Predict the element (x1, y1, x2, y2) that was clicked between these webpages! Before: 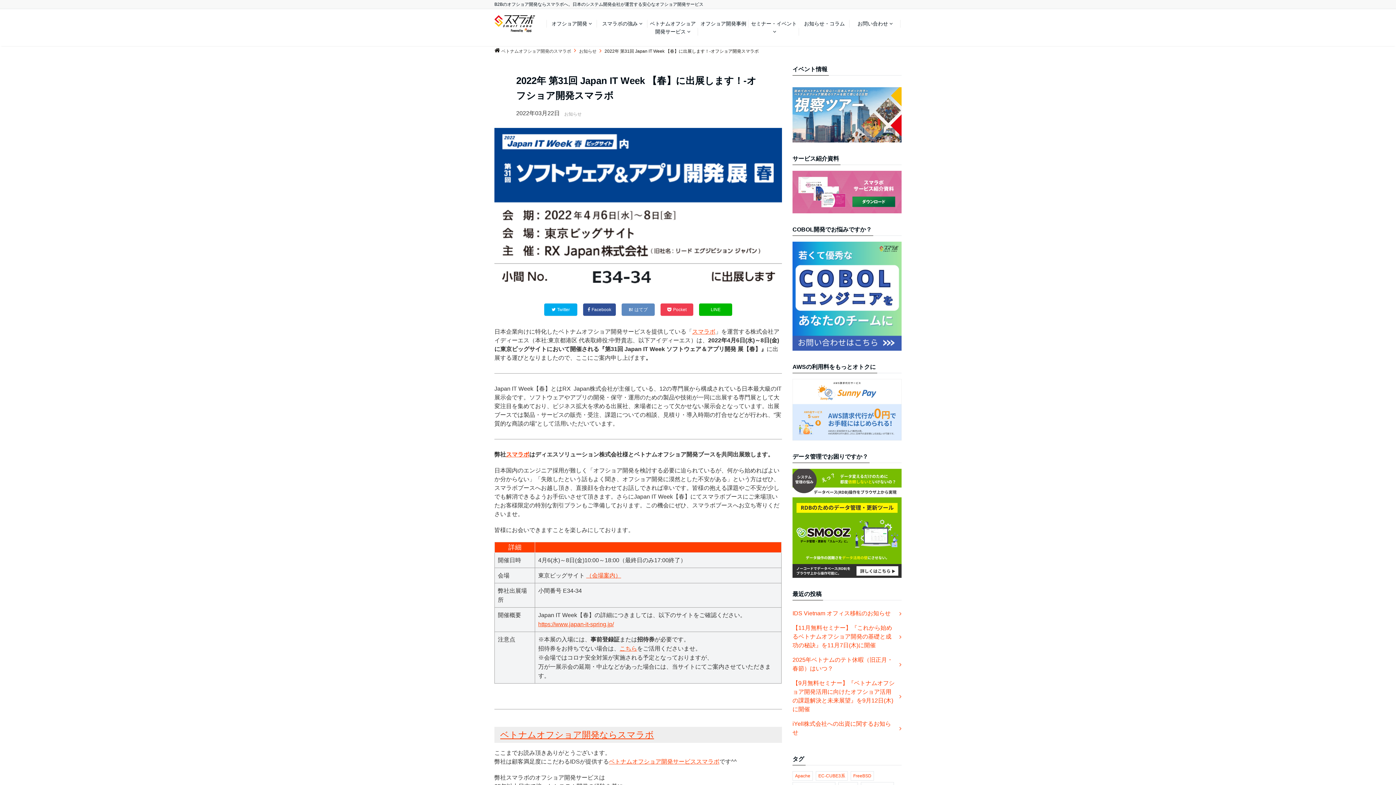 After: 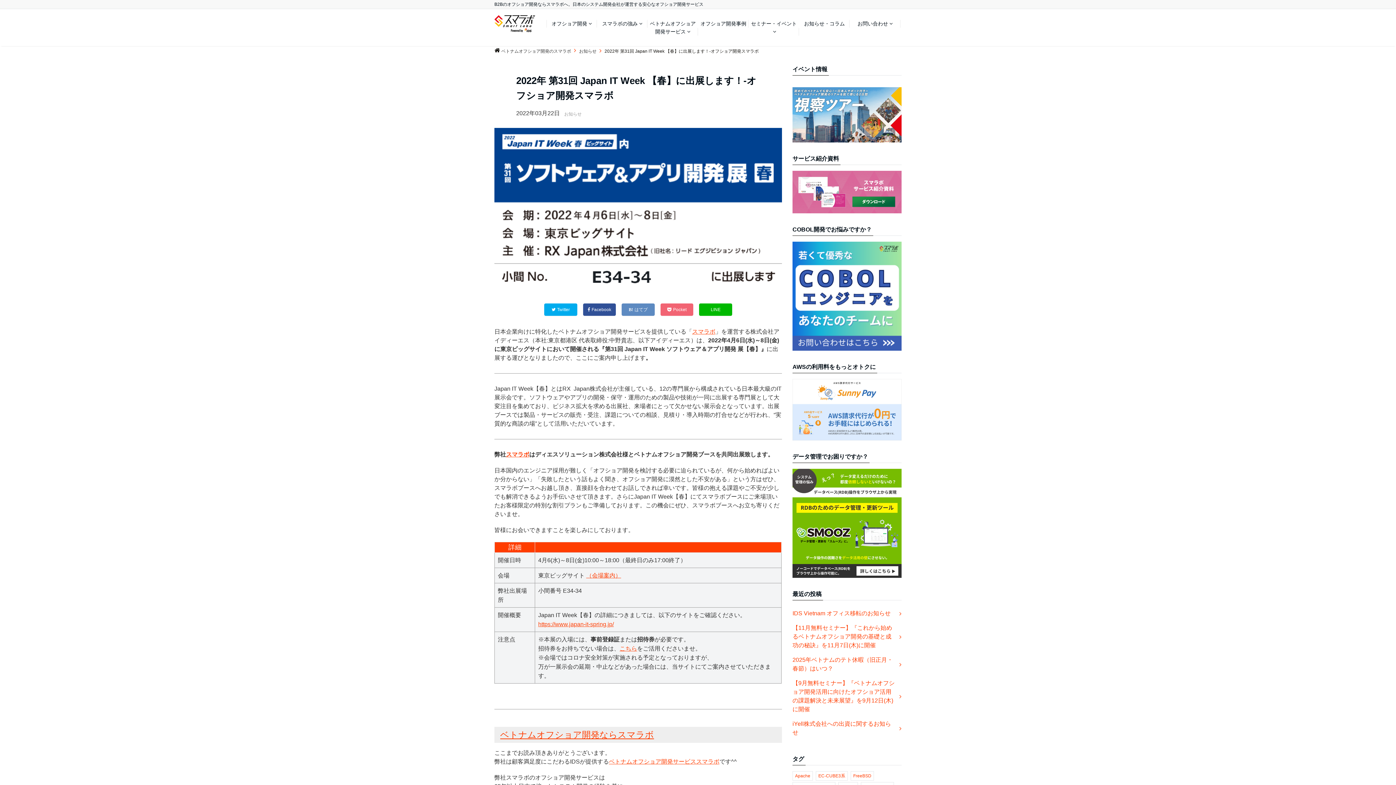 Action: label: Pocket bbox: (660, 303, 693, 315)